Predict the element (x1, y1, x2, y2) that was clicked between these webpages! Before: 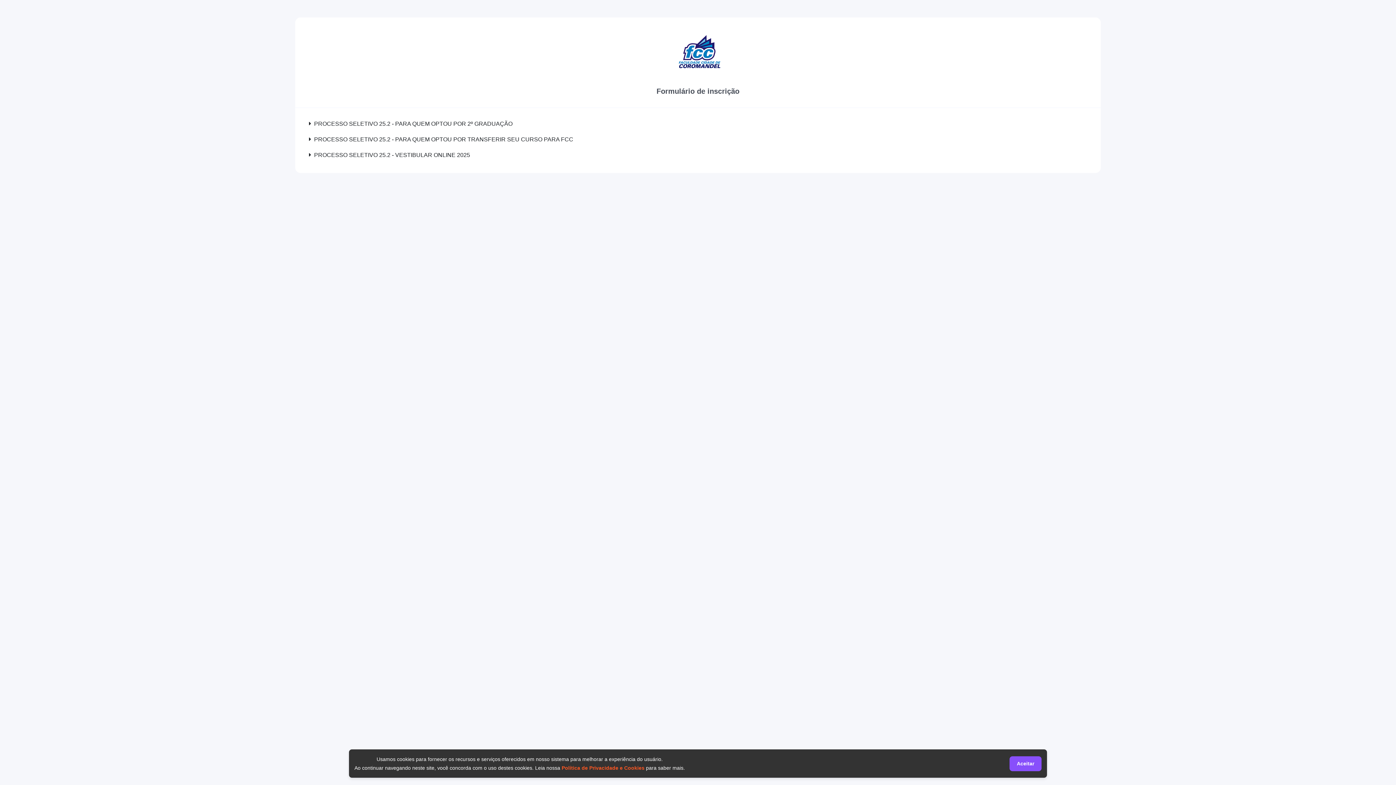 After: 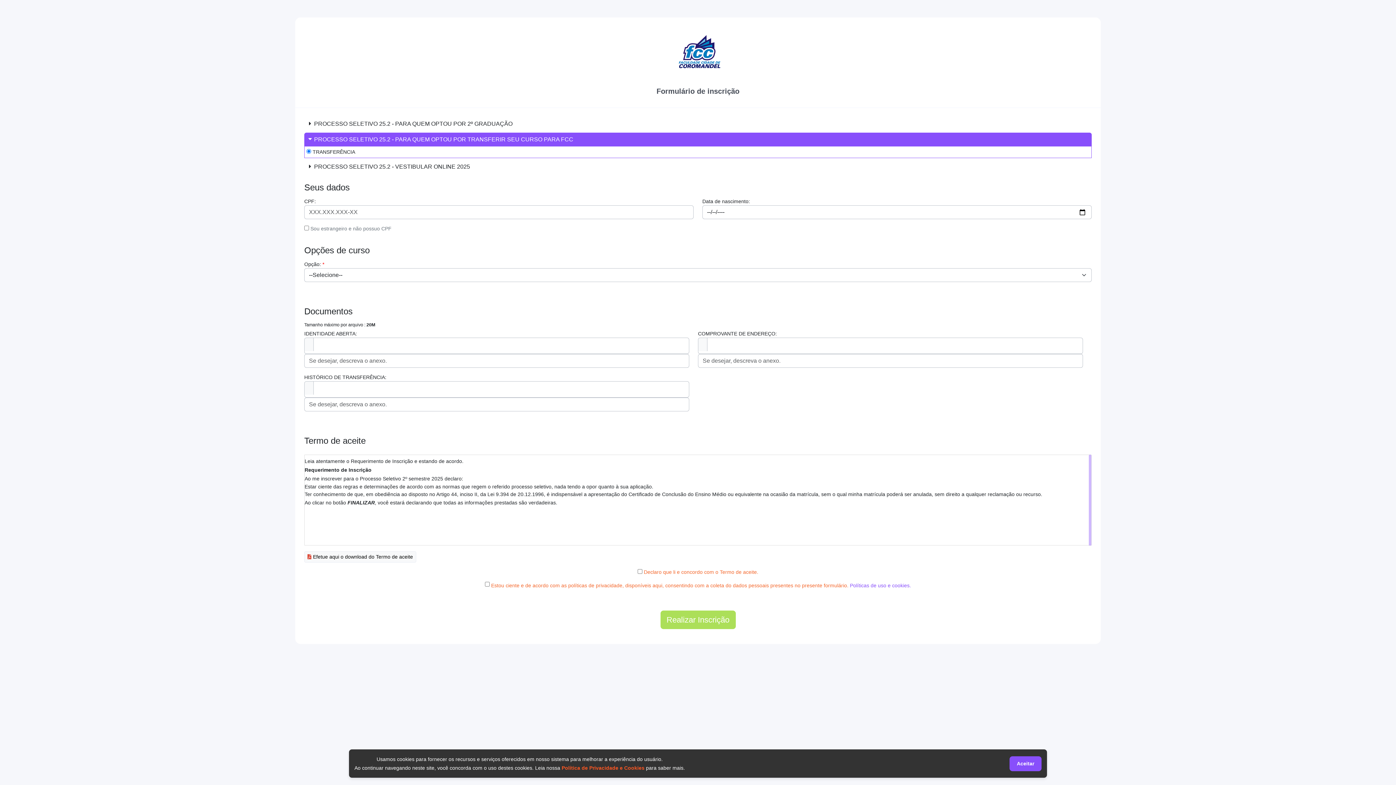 Action: bbox: (304, 132, 1092, 146) label:   PROCESSO SELETIVO 25.2 - PARA QUEM OPTOU POR TRANSFERIR SEU CURSO PARA FCC